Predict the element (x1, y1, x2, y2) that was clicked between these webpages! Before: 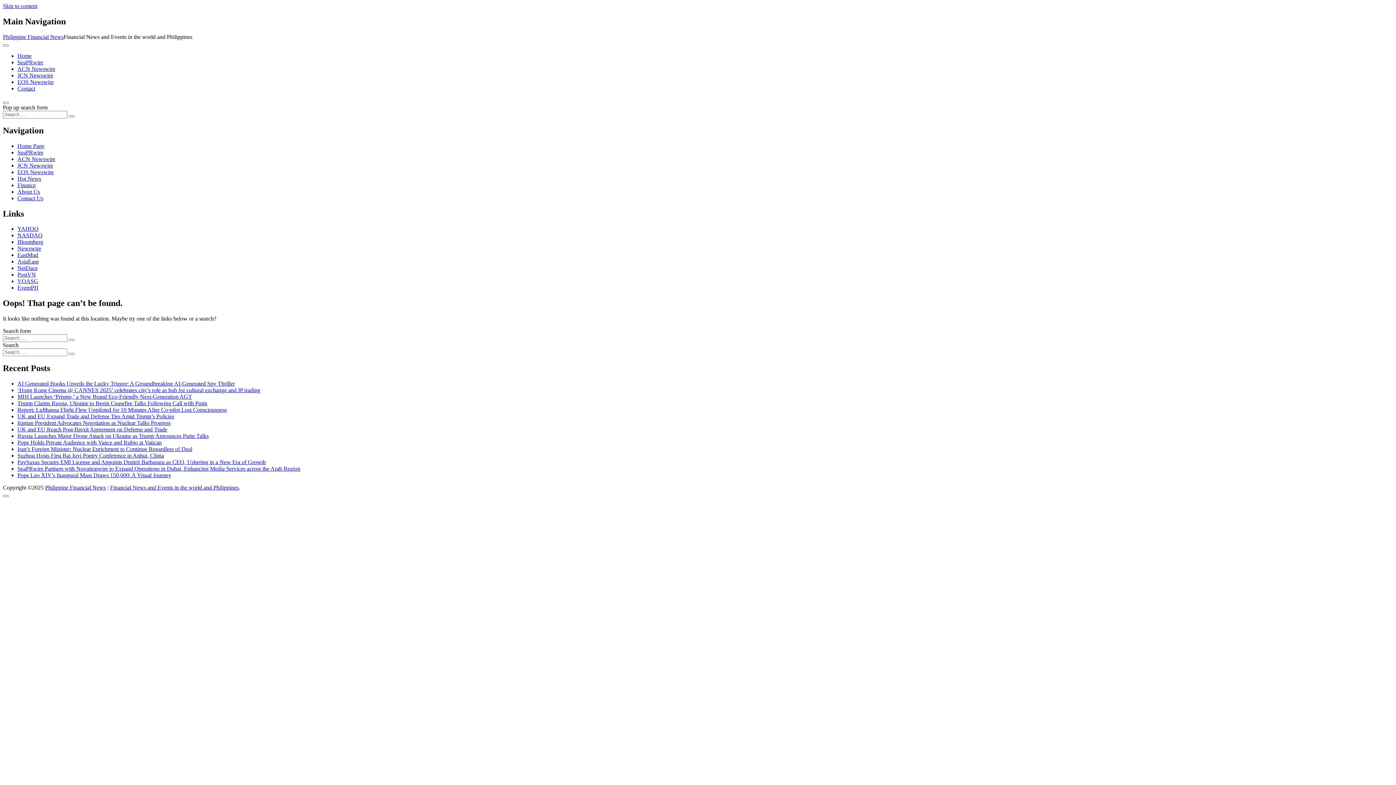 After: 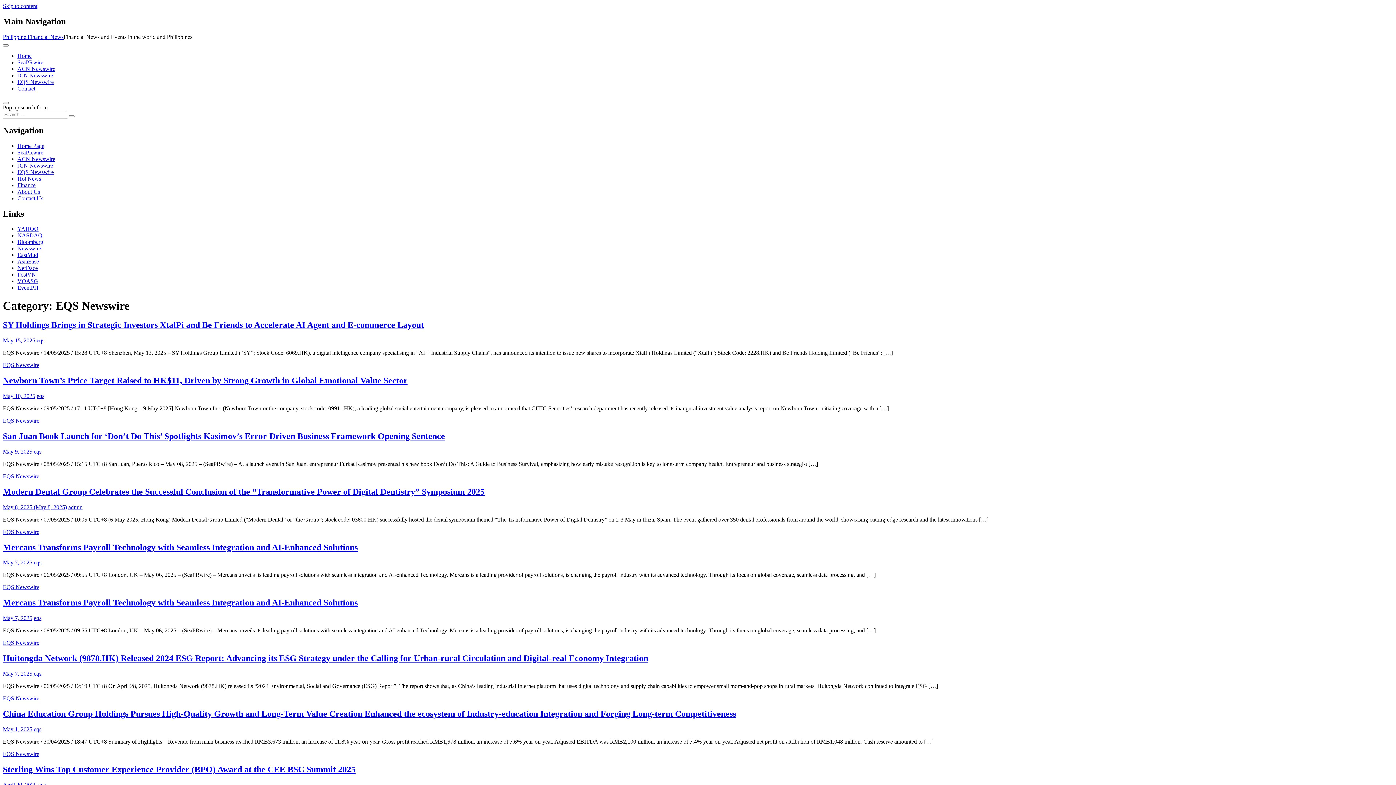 Action: bbox: (17, 78, 53, 85) label: EQS Newswire